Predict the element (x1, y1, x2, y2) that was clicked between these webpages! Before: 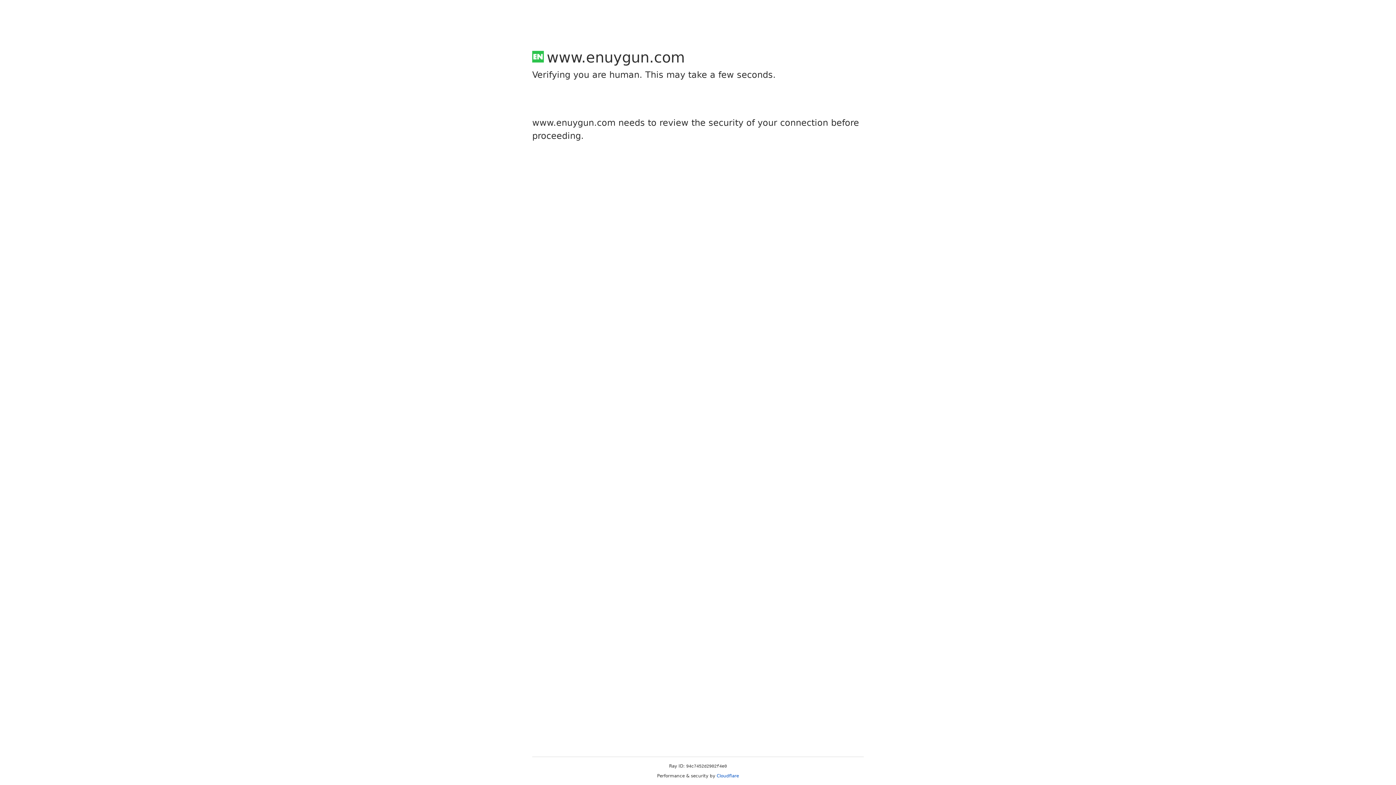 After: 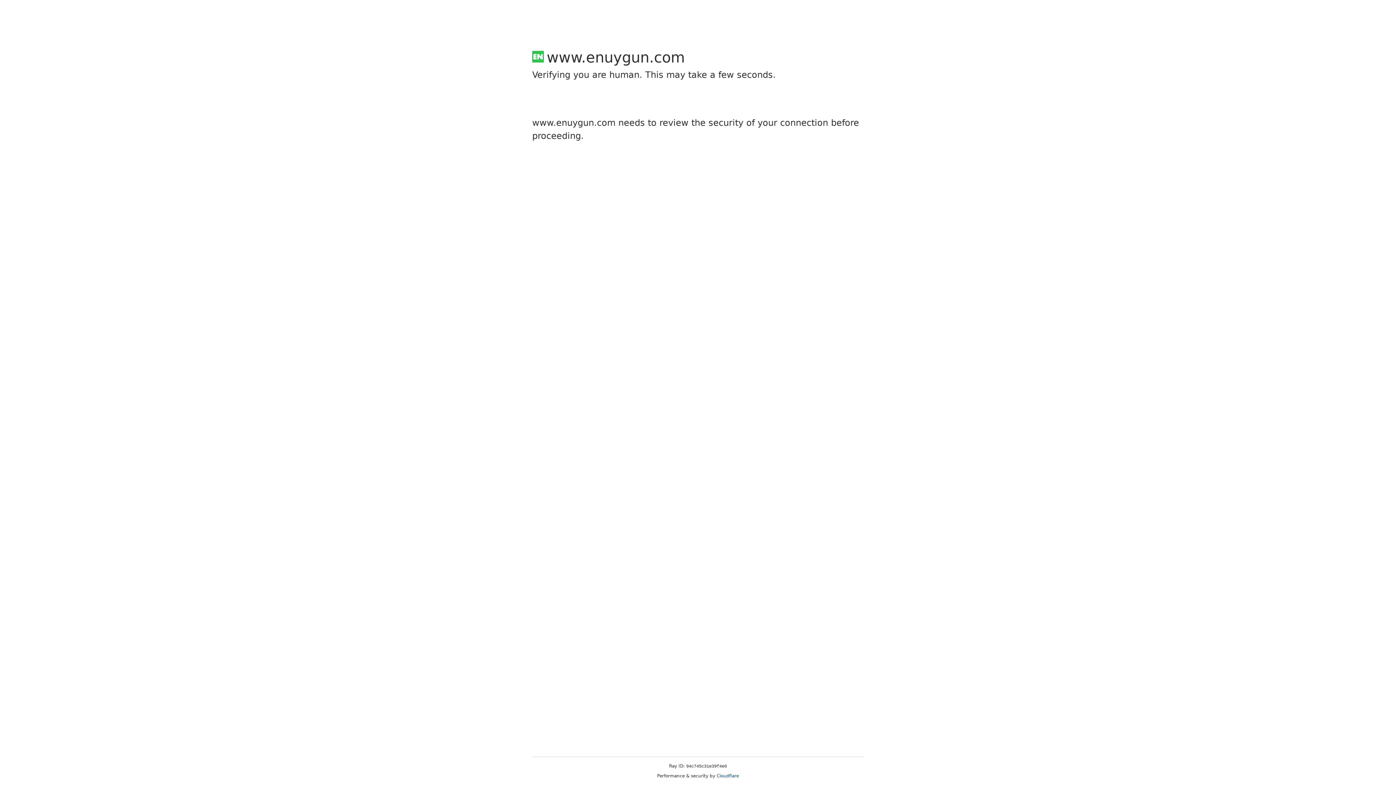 Action: label: Cloudflare bbox: (716, 773, 739, 778)